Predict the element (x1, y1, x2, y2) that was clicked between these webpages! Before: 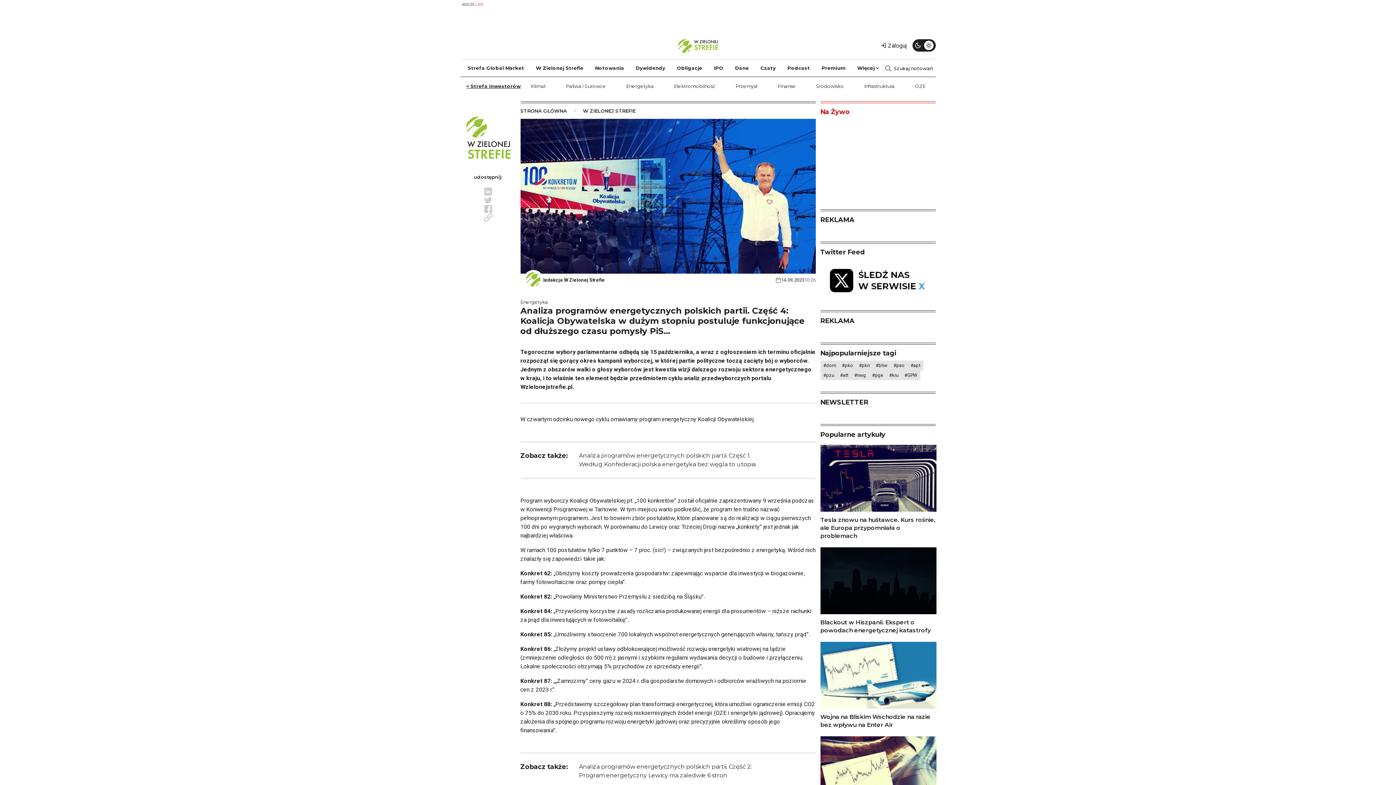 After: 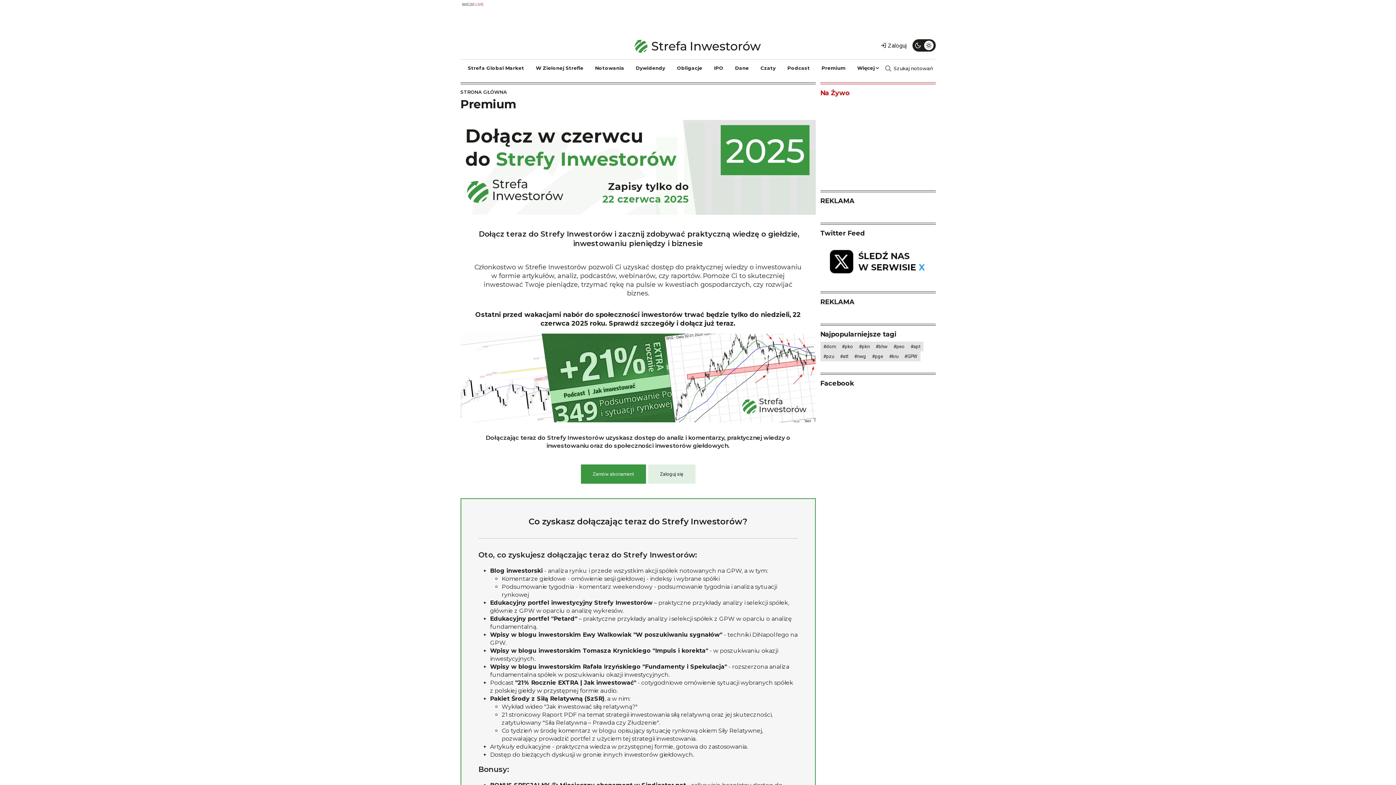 Action: label: Premium bbox: (816, 61, 851, 74)